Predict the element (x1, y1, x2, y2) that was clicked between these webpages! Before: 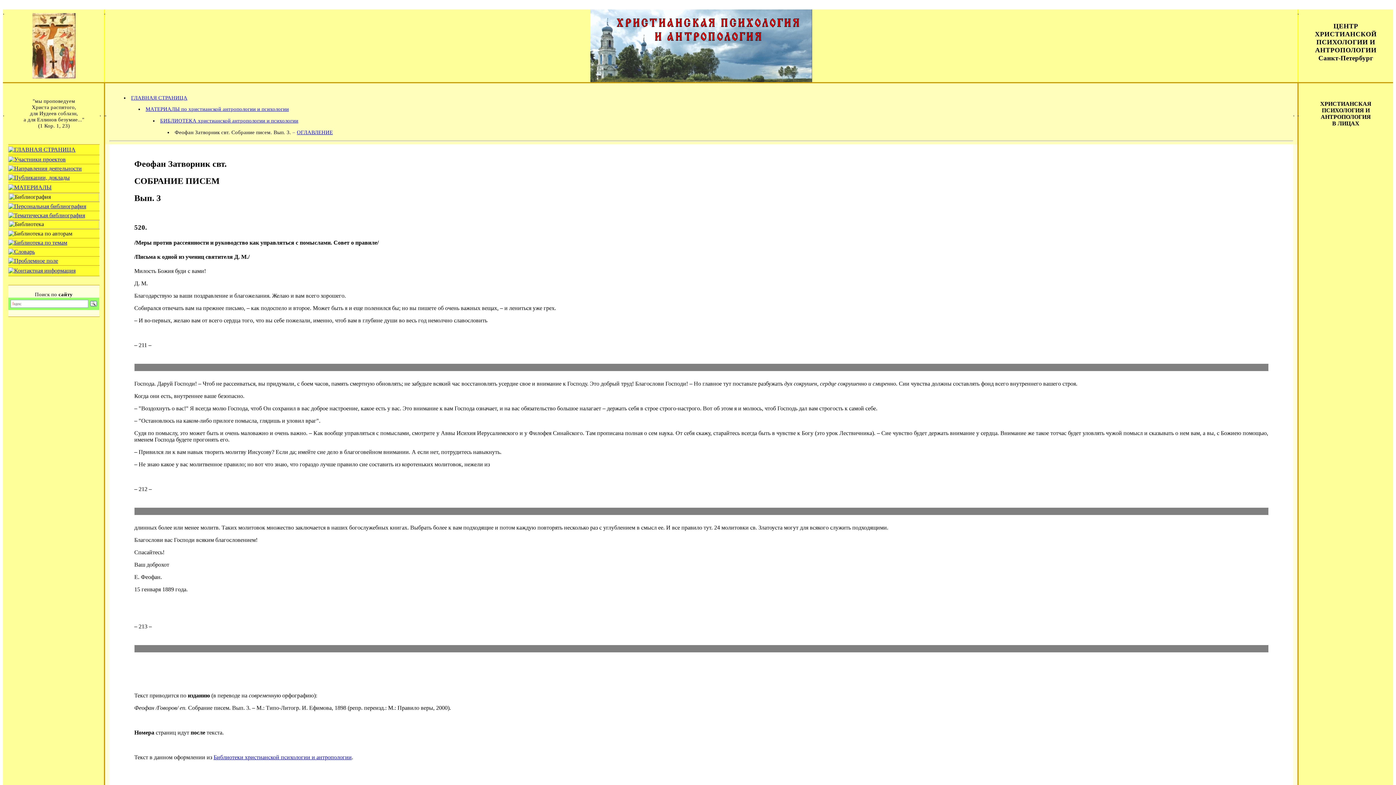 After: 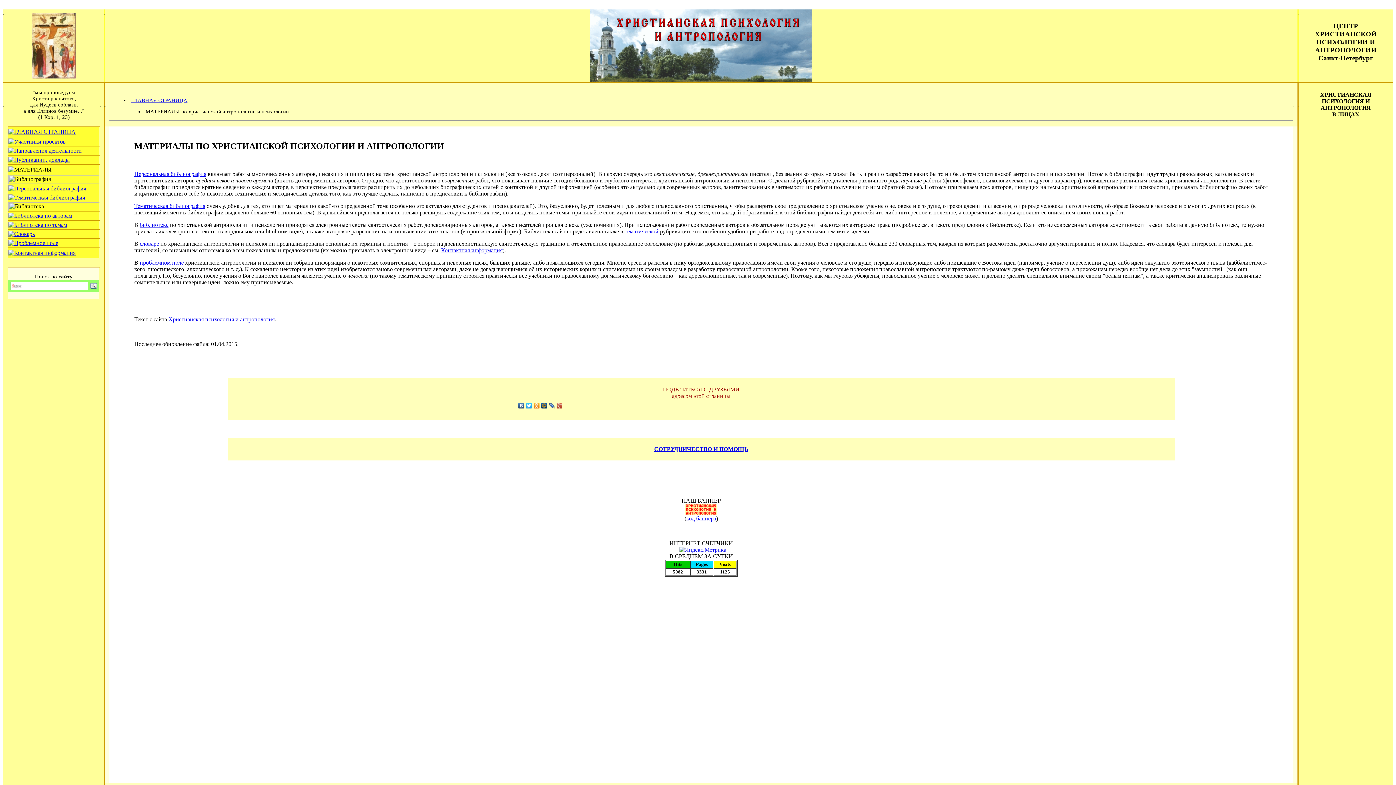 Action: label: МАТЕРИАЛЫ по христианской антропологии и психологии bbox: (145, 106, 288, 112)